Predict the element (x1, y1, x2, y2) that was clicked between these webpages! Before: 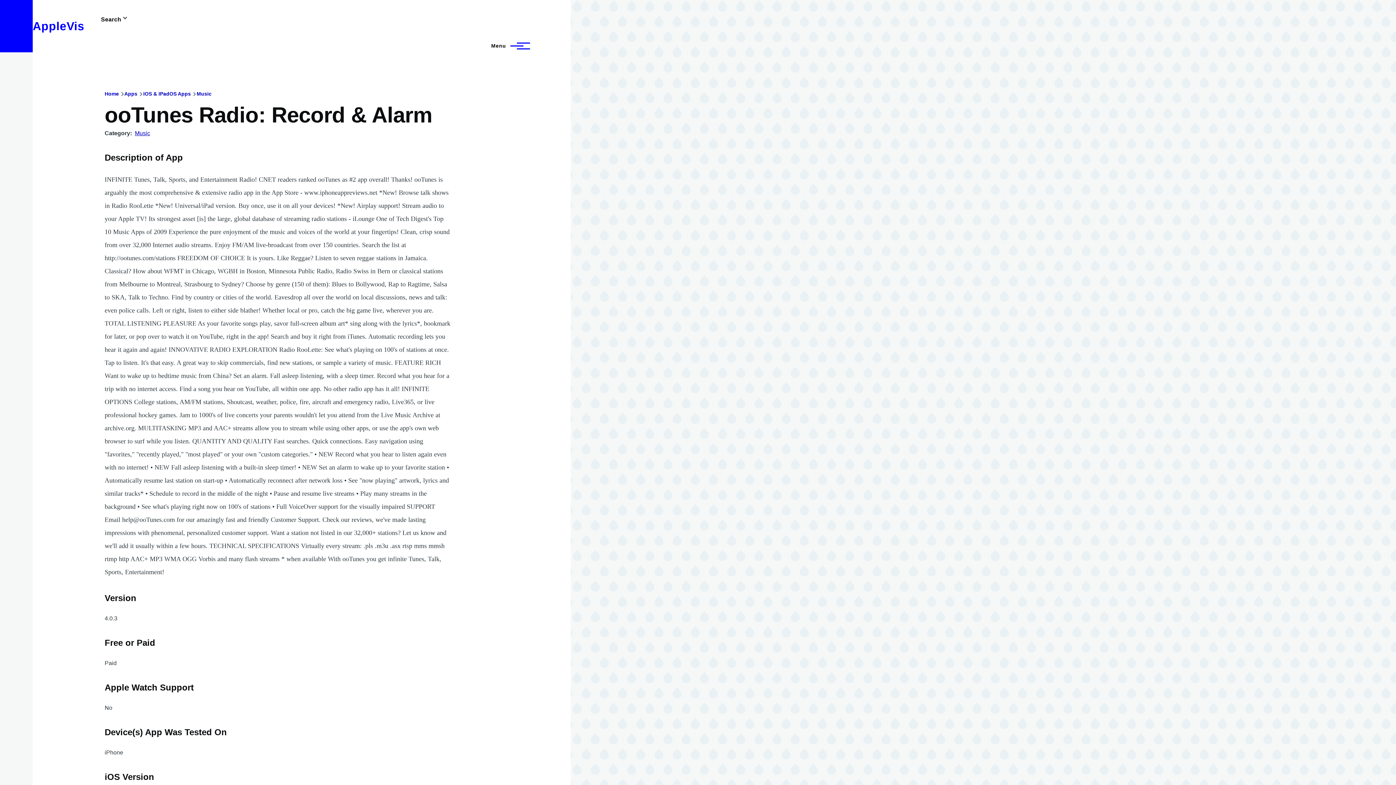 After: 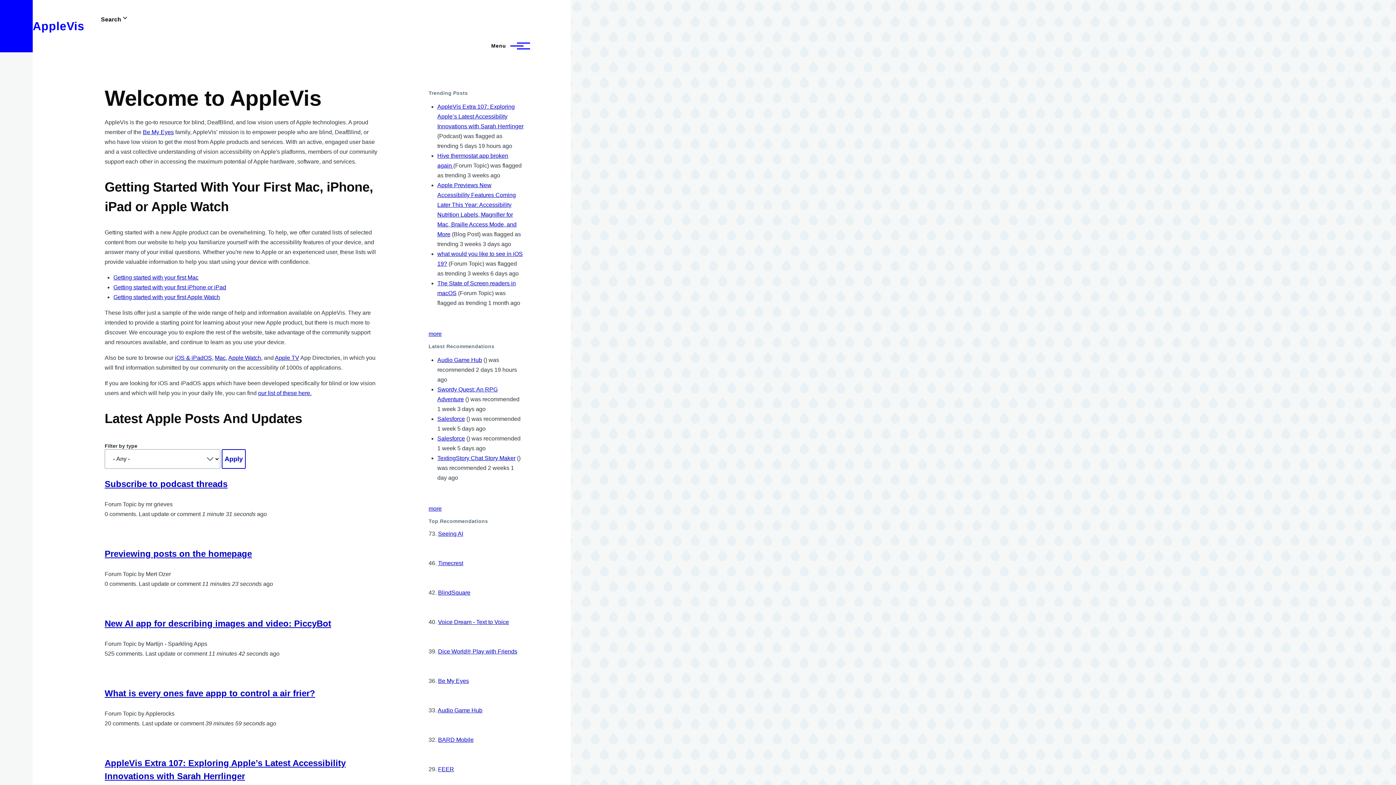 Action: label: AppleVis bbox: (32, 19, 84, 32)